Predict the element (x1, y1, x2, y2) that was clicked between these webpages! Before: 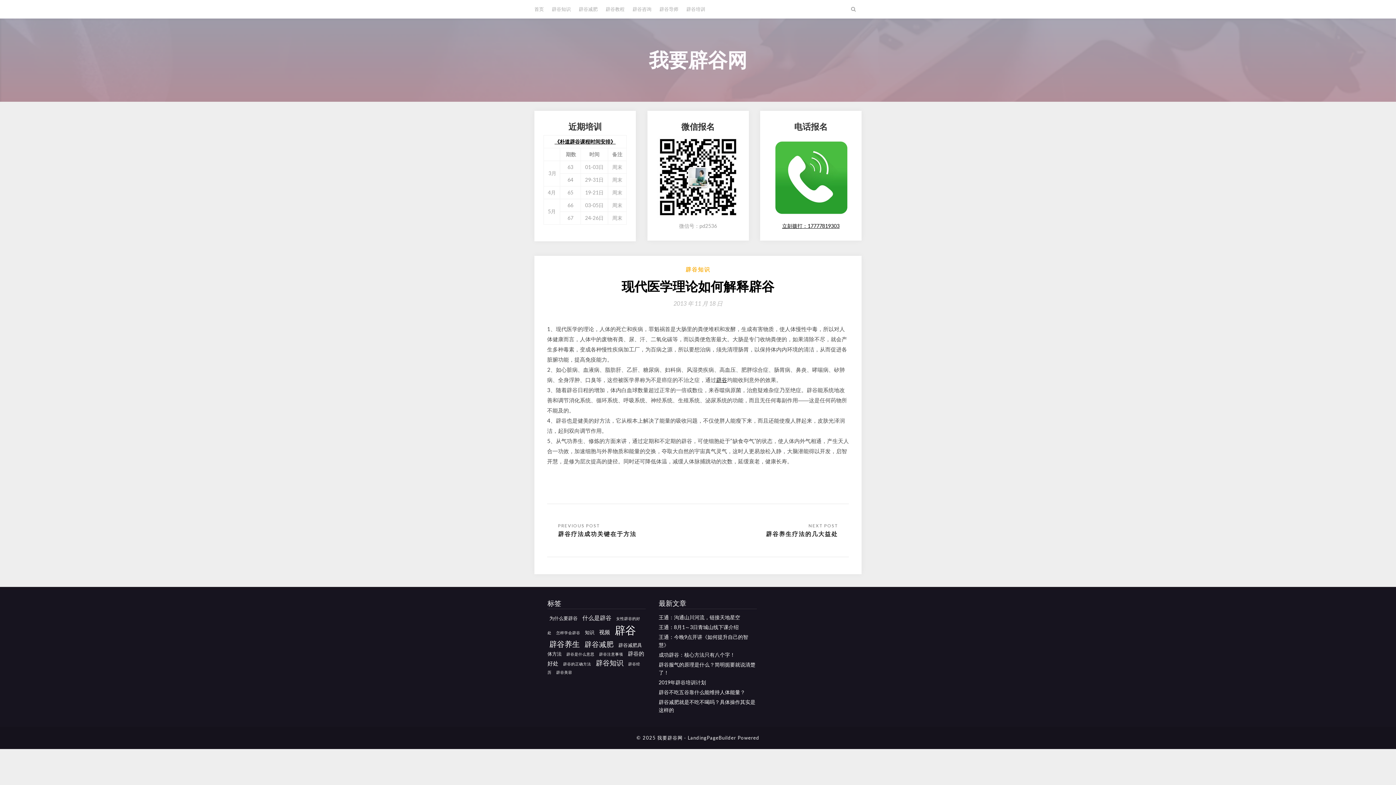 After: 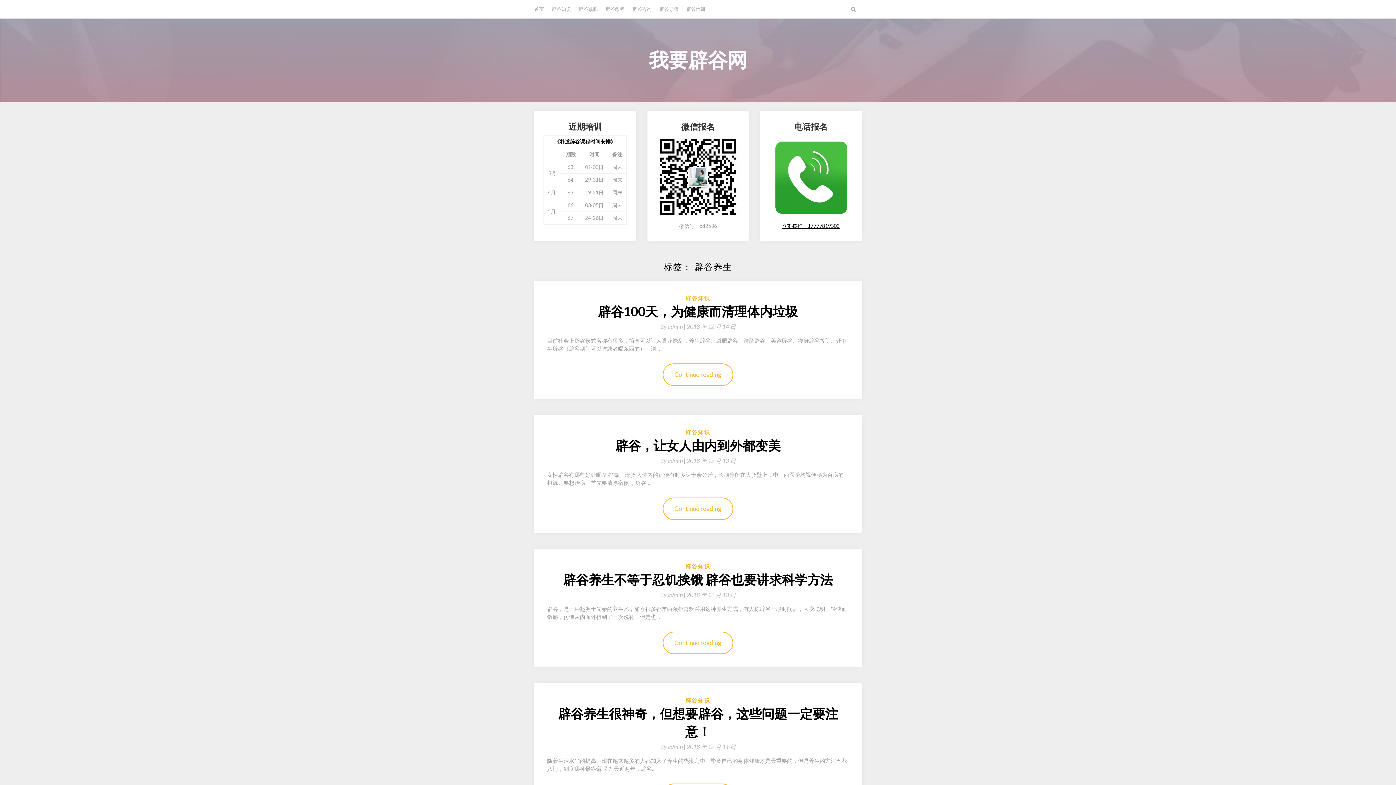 Action: bbox: (549, 639, 580, 648) label: 辟谷养生 (10 项)